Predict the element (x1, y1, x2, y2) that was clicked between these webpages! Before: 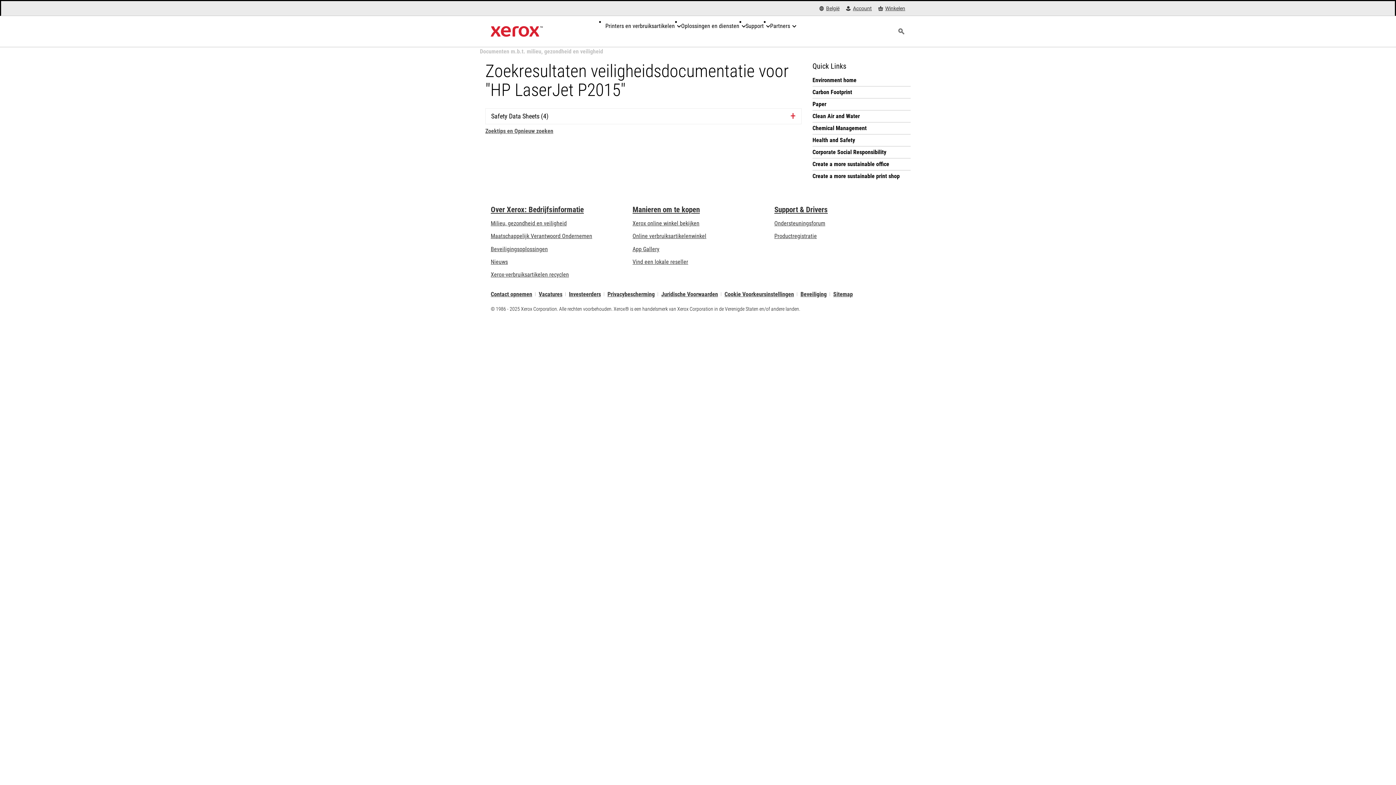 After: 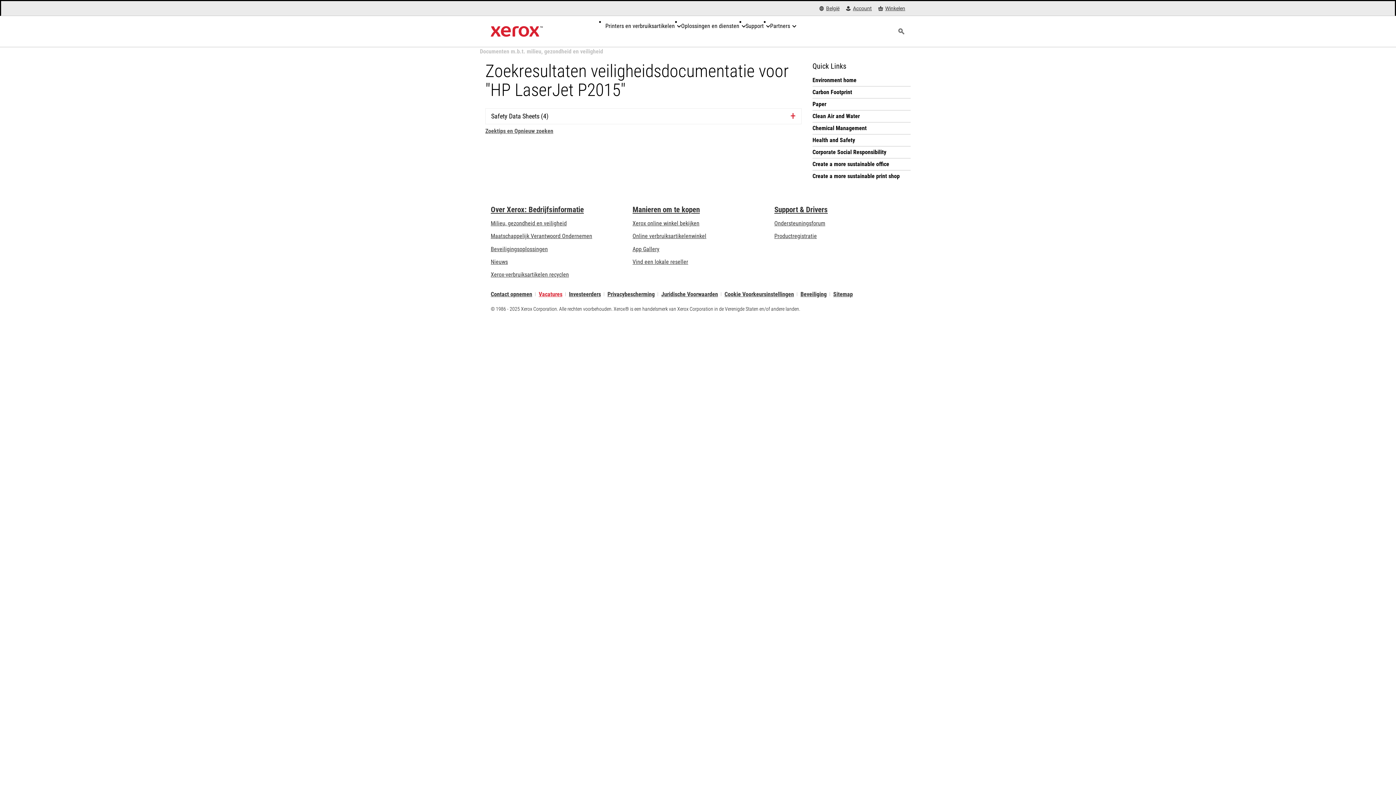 Action: label: Vacatures: Xerox Careers : Grow Your Skills & Advance Your Career with Xerox (wordt geopend op een nieuw tabblad) bbox: (538, 292, 562, 296)